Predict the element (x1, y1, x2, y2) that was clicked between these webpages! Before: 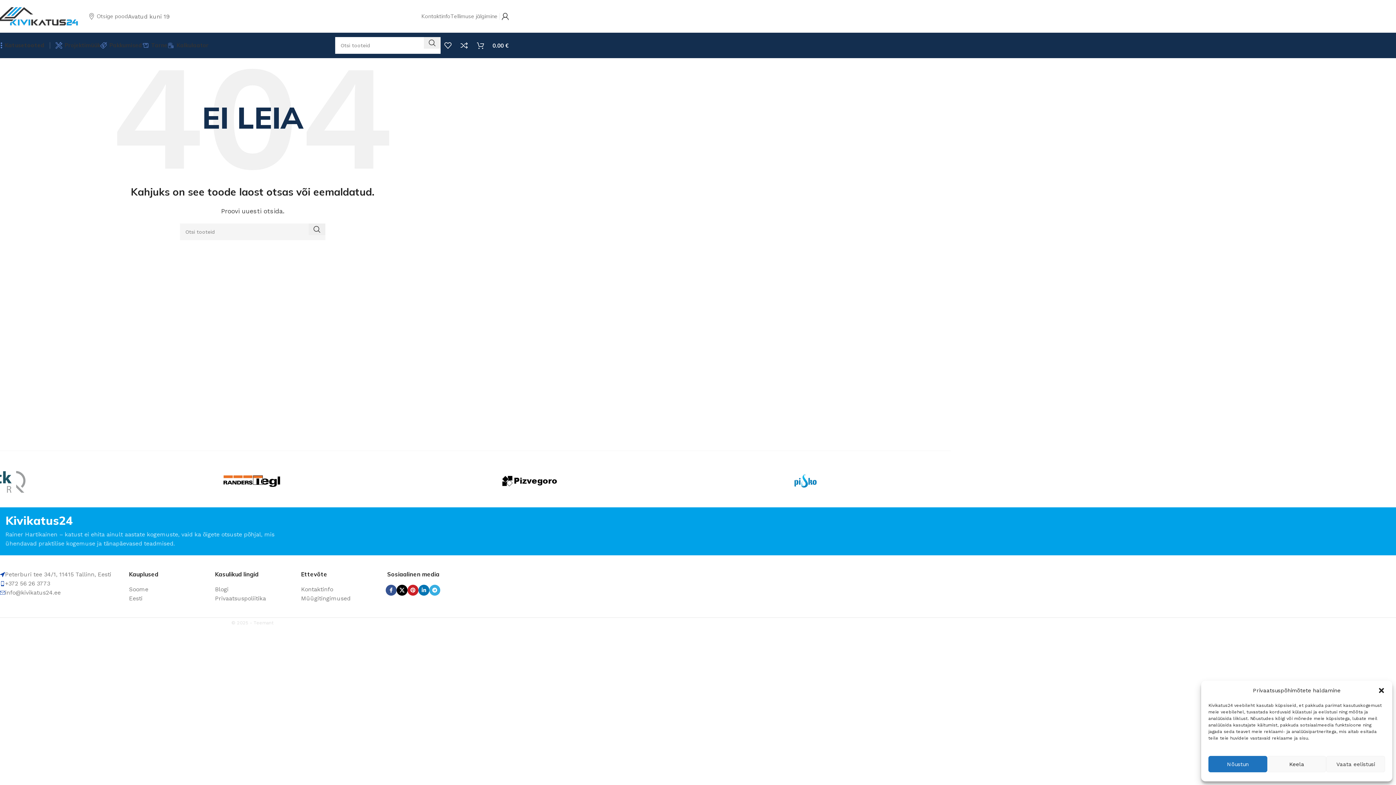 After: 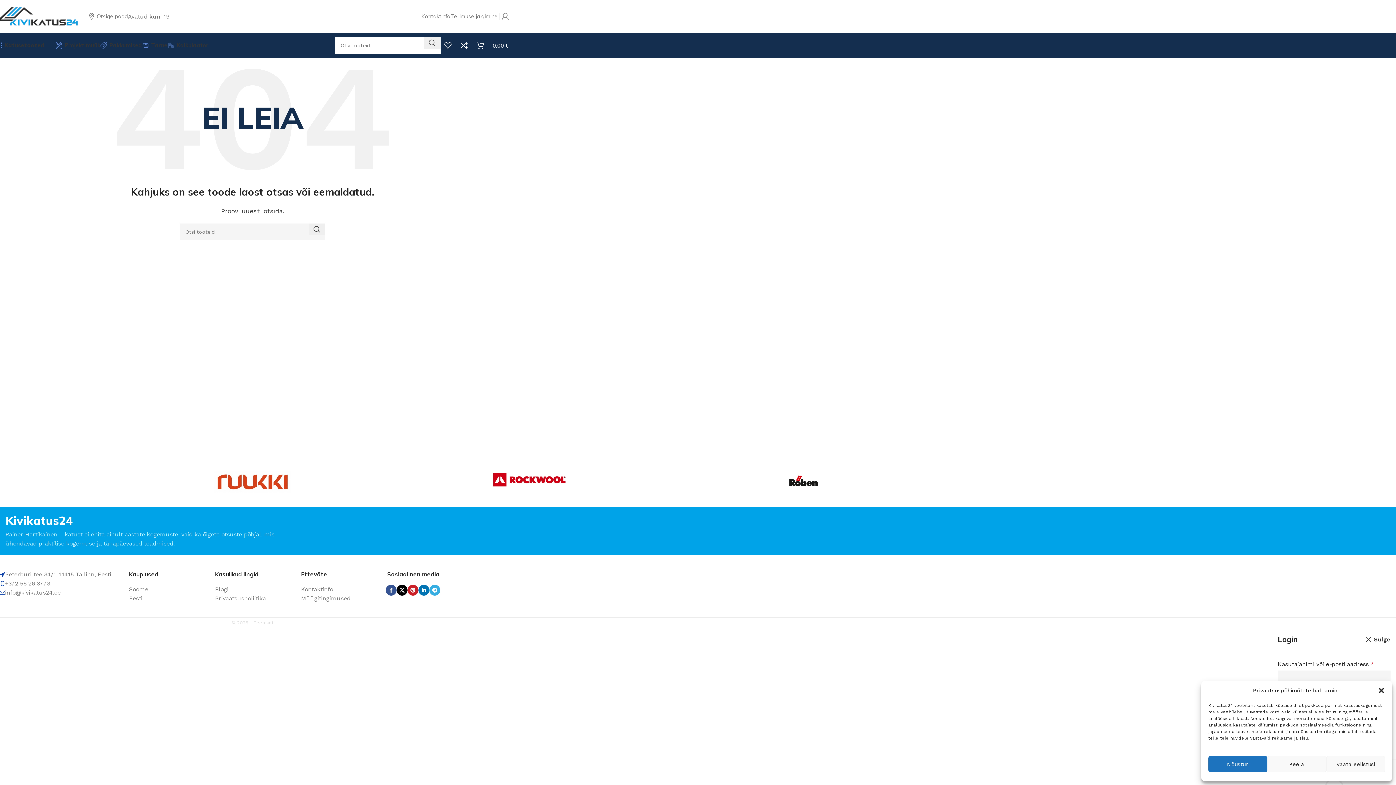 Action: bbox: (501, 9, 509, 23)